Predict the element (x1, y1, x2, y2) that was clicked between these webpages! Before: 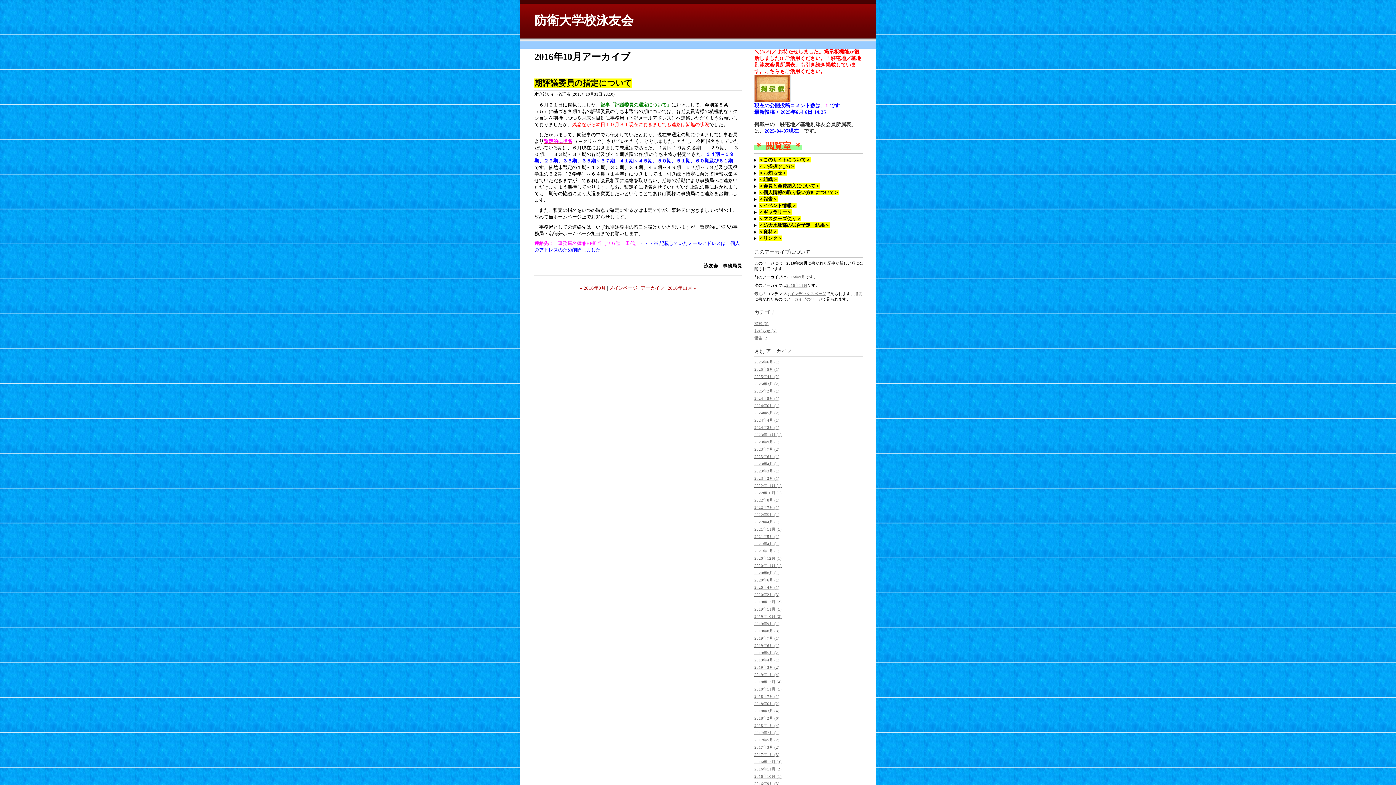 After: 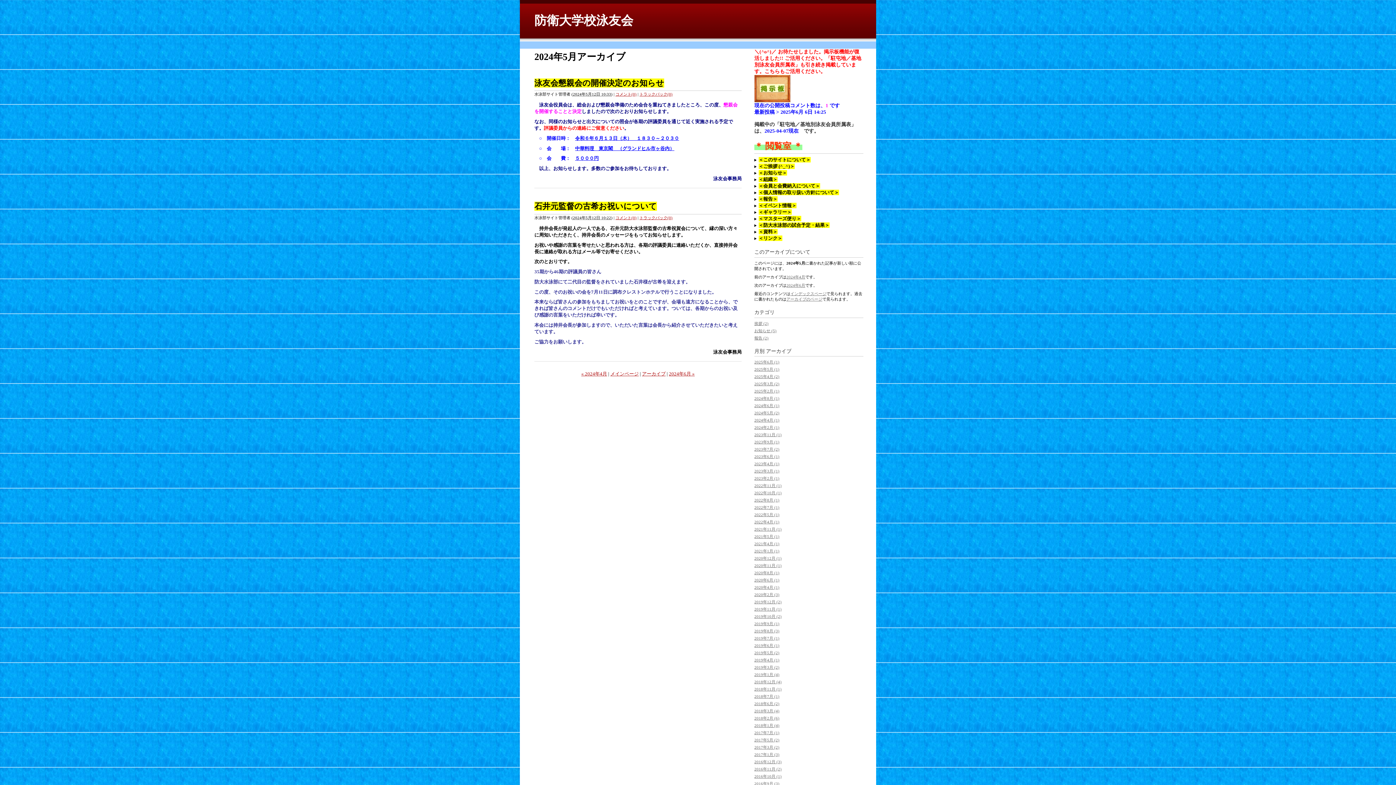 Action: bbox: (754, 410, 779, 415) label: 2024年5月 (2)